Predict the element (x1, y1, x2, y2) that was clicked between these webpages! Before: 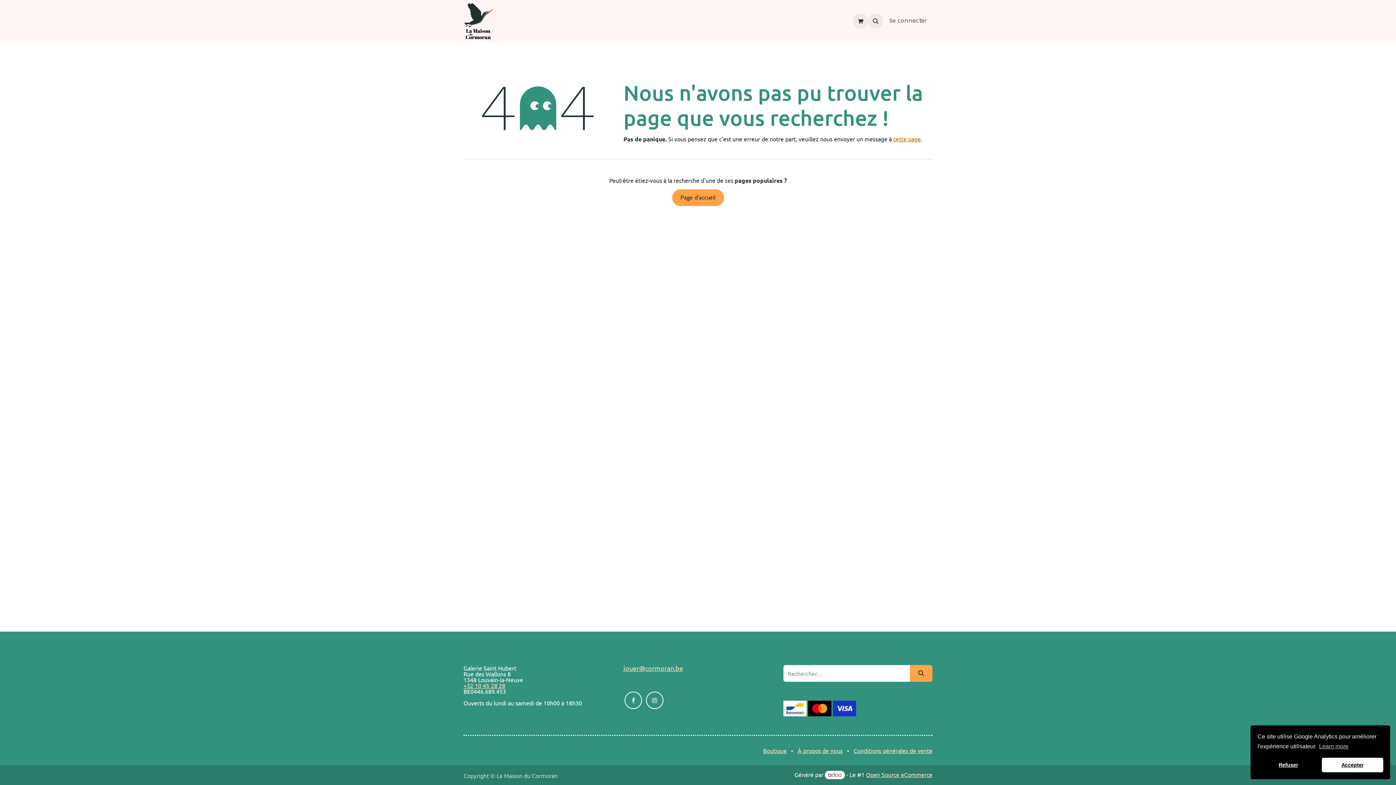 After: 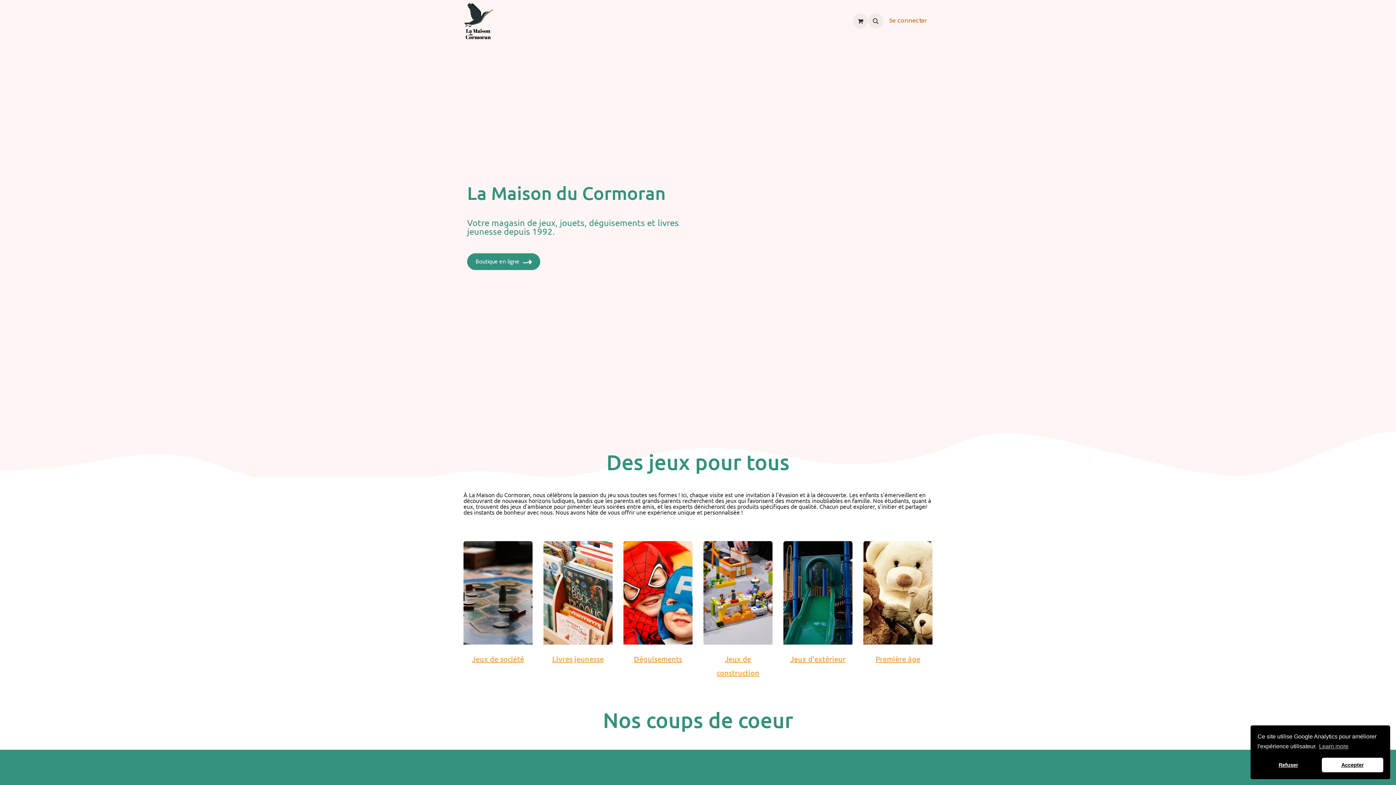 Action: bbox: (463, 2, 493, 39)